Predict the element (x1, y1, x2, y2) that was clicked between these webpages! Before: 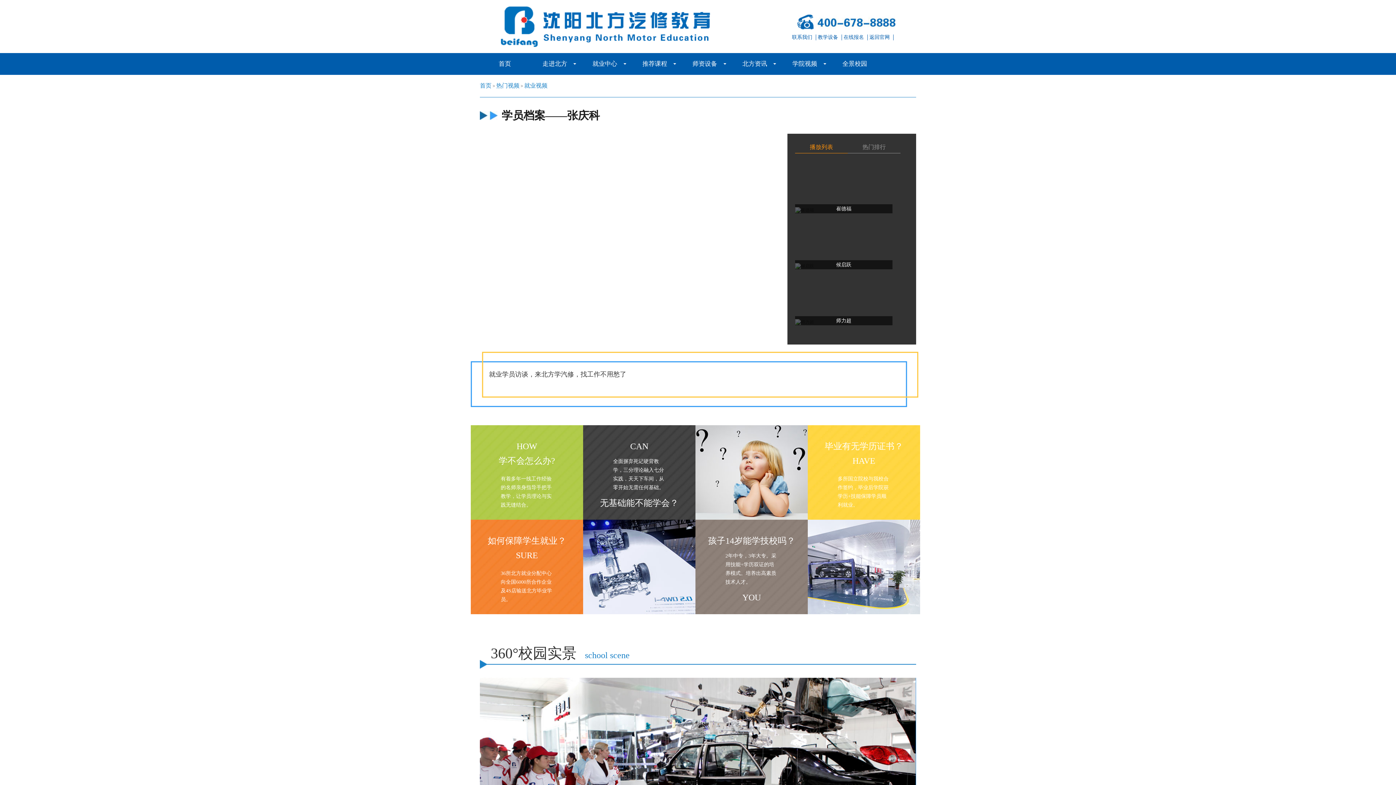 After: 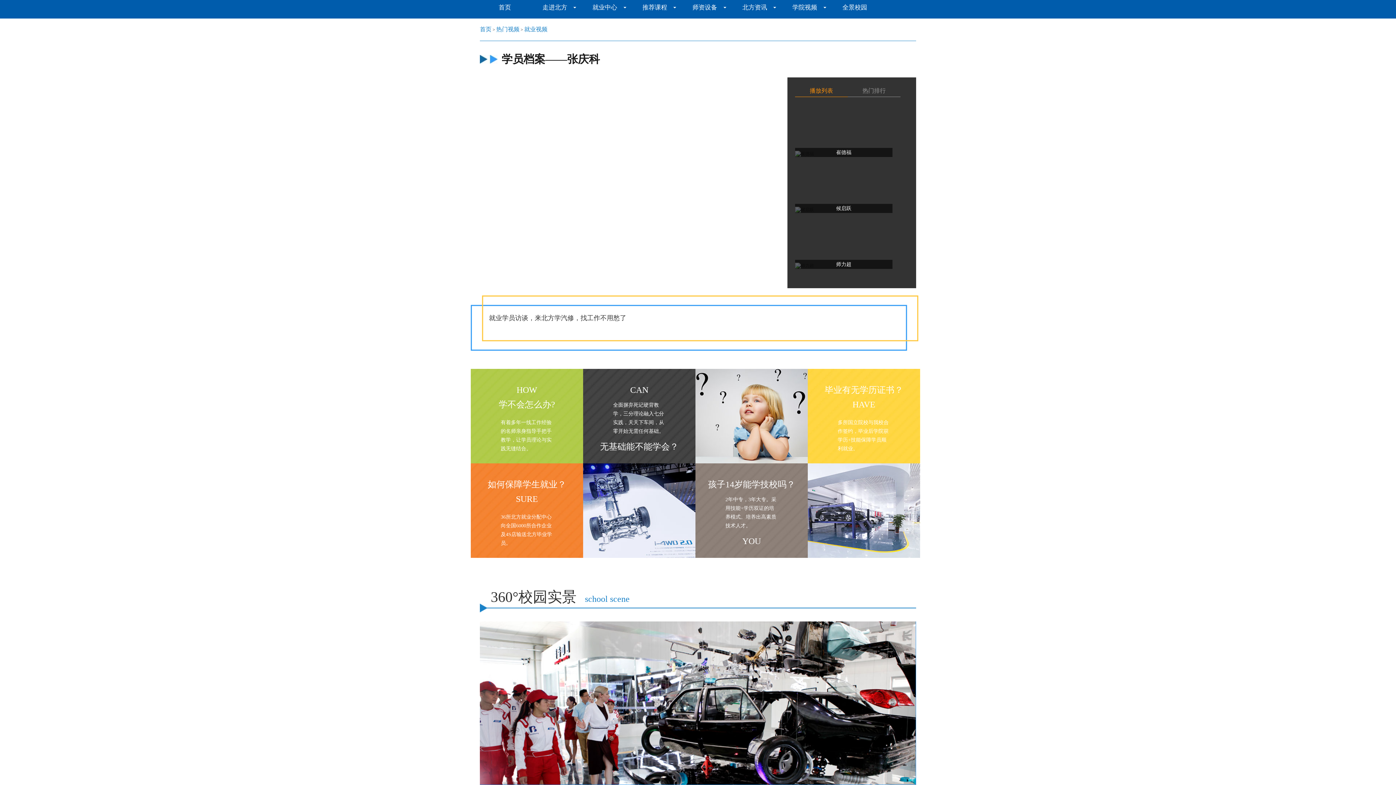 Action: bbox: (480, 678, 916, 841)